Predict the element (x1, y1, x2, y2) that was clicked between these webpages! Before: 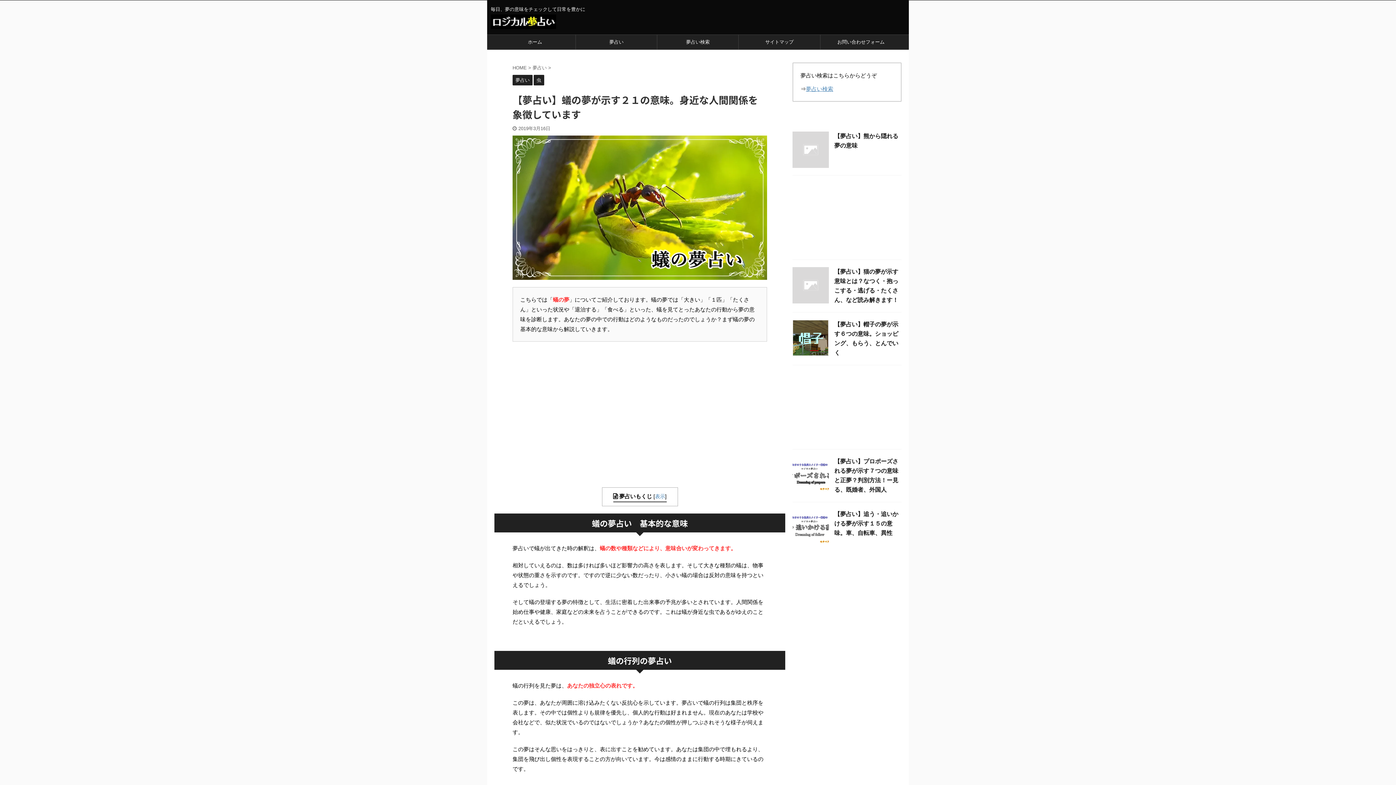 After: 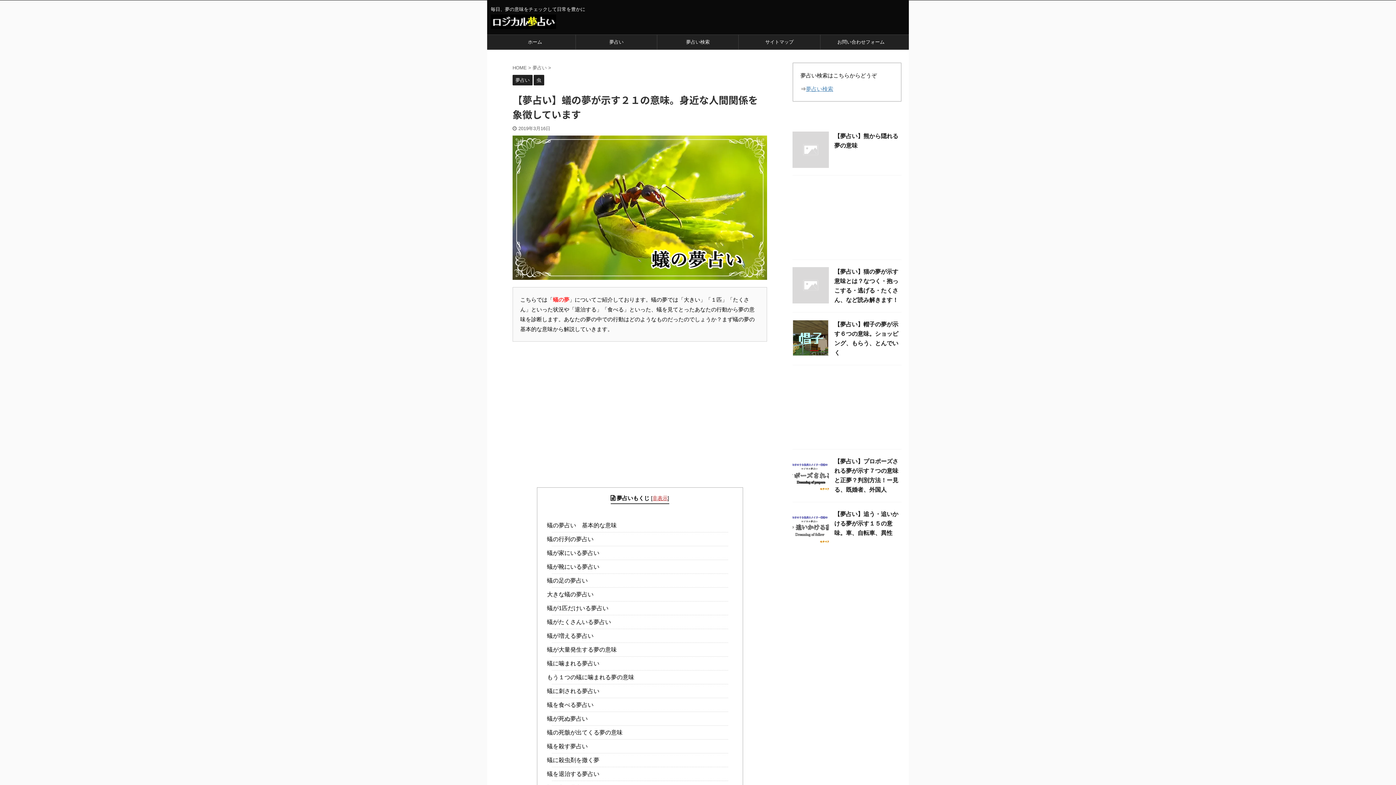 Action: label: 表示 bbox: (655, 493, 665, 499)